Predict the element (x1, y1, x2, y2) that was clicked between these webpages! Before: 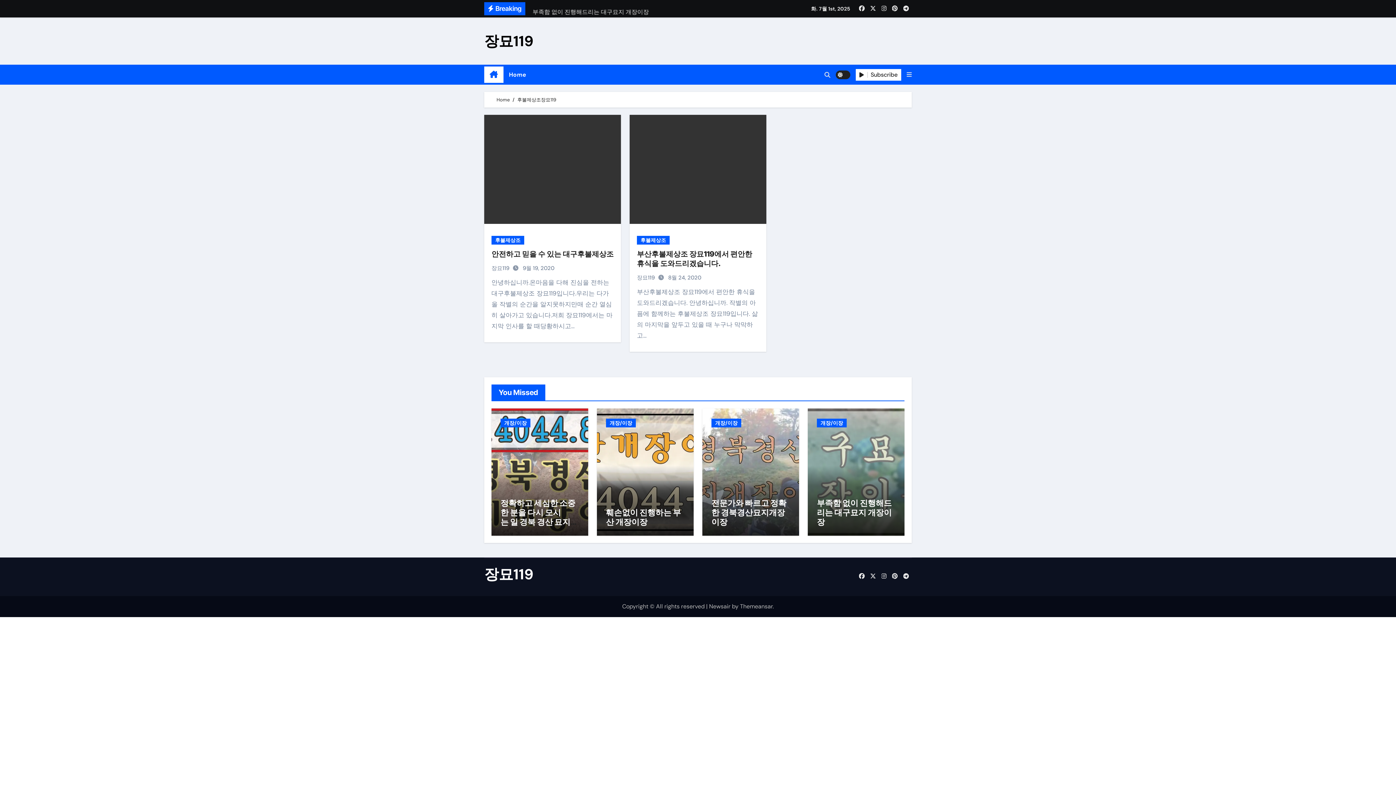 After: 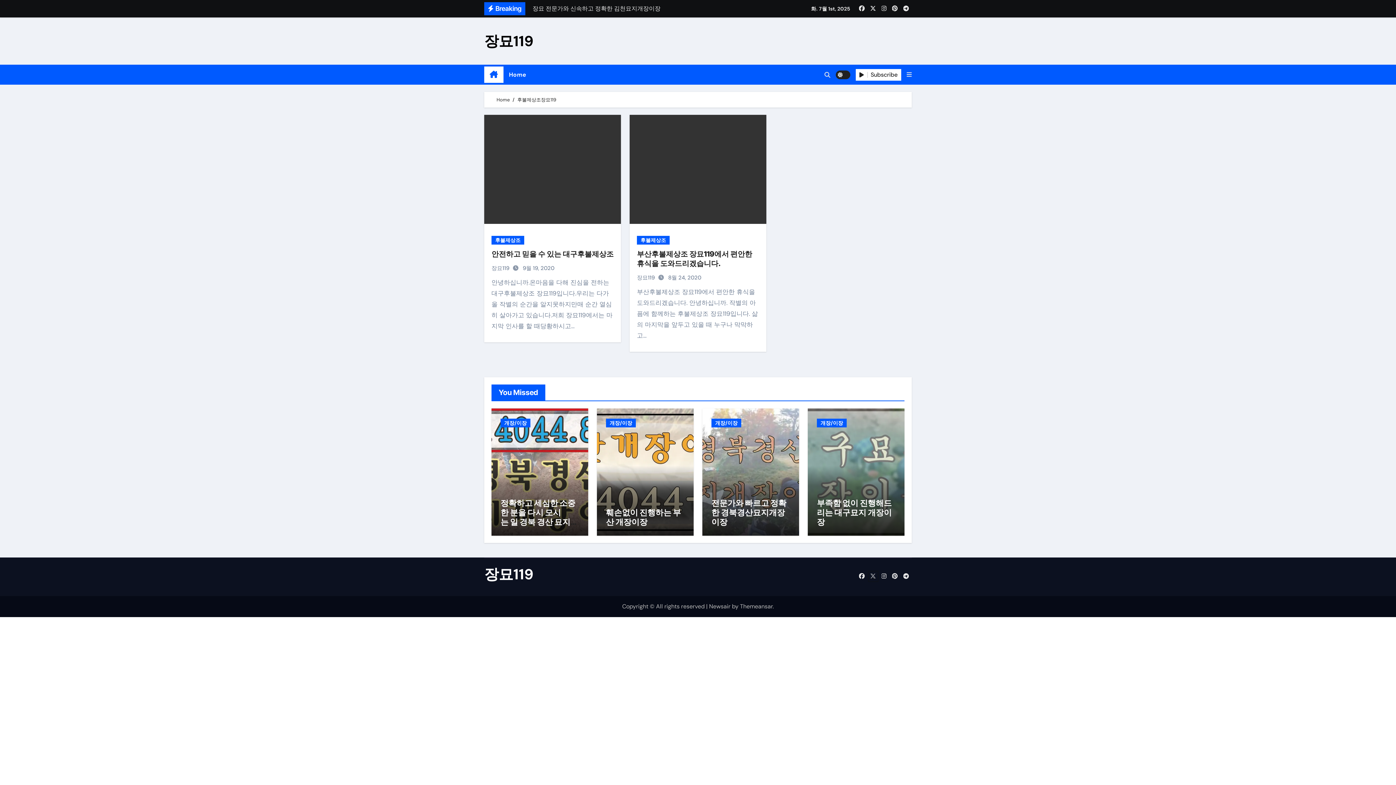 Action: bbox: (868, 571, 878, 581)